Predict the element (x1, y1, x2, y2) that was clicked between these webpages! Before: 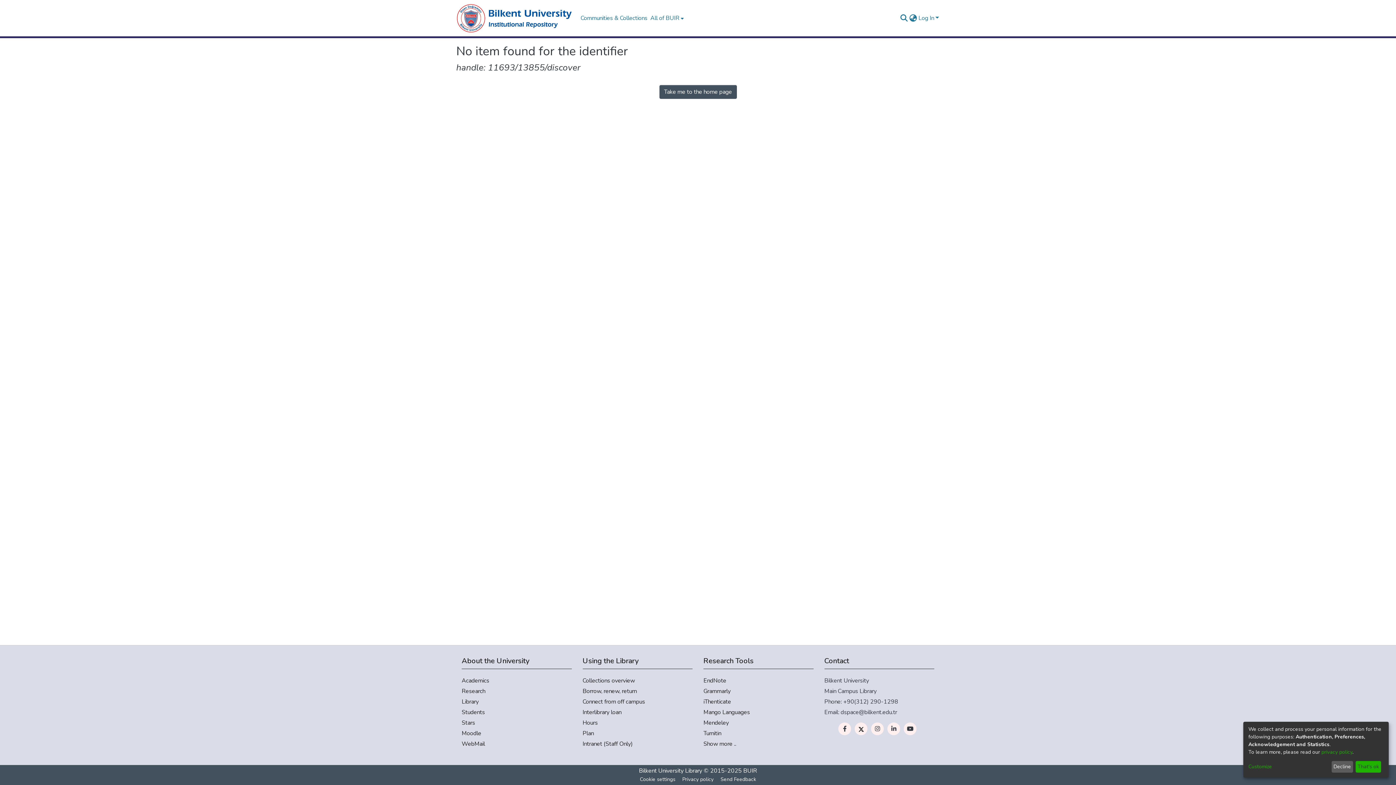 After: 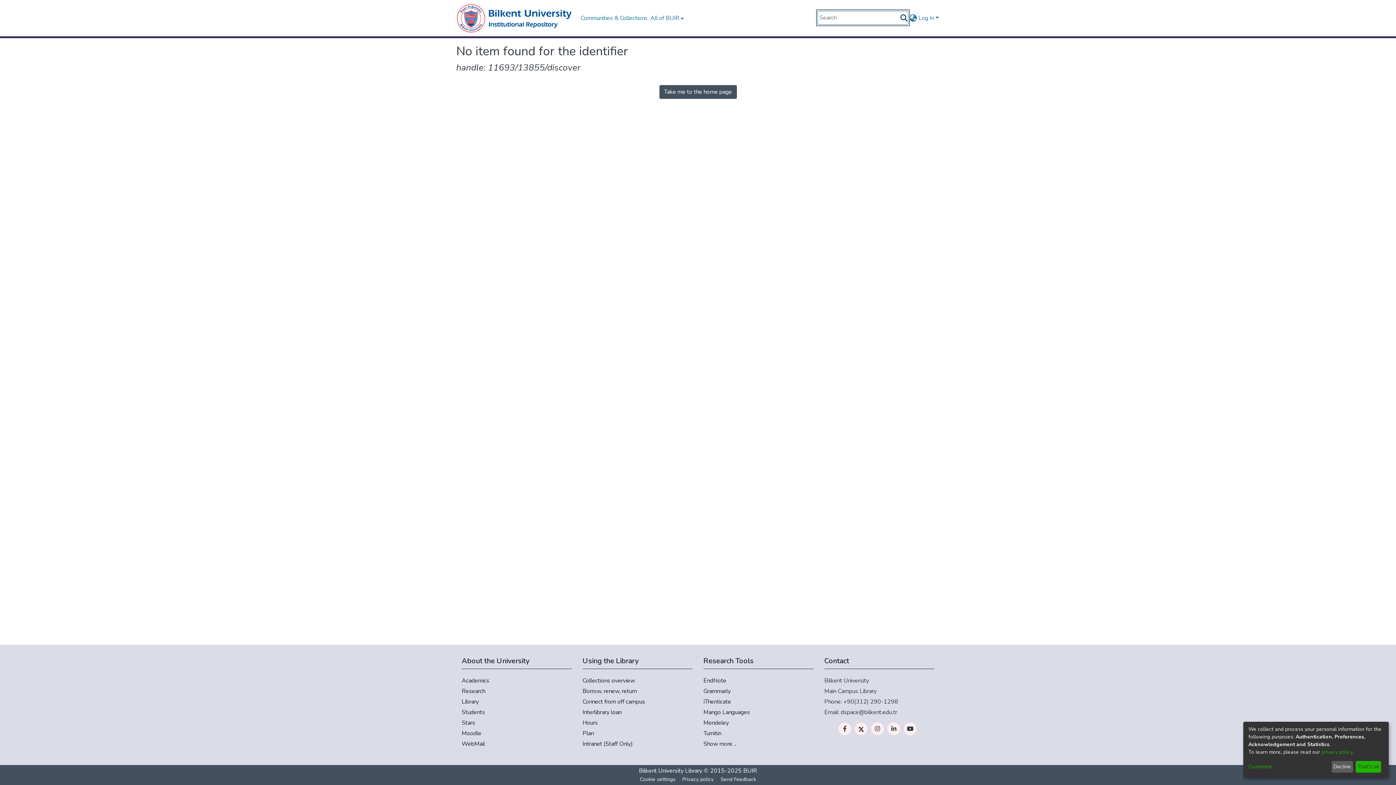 Action: label: Submit search bbox: (899, 13, 908, 22)